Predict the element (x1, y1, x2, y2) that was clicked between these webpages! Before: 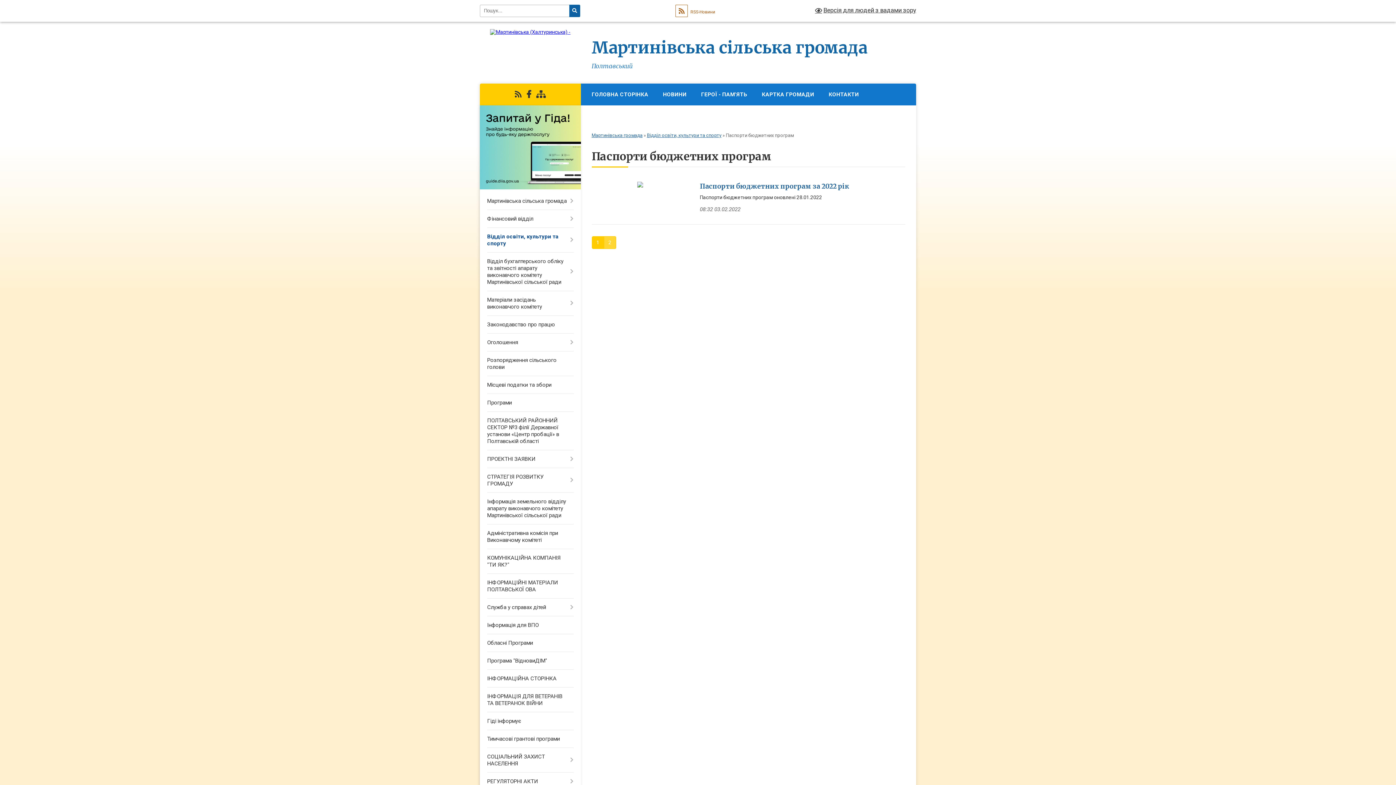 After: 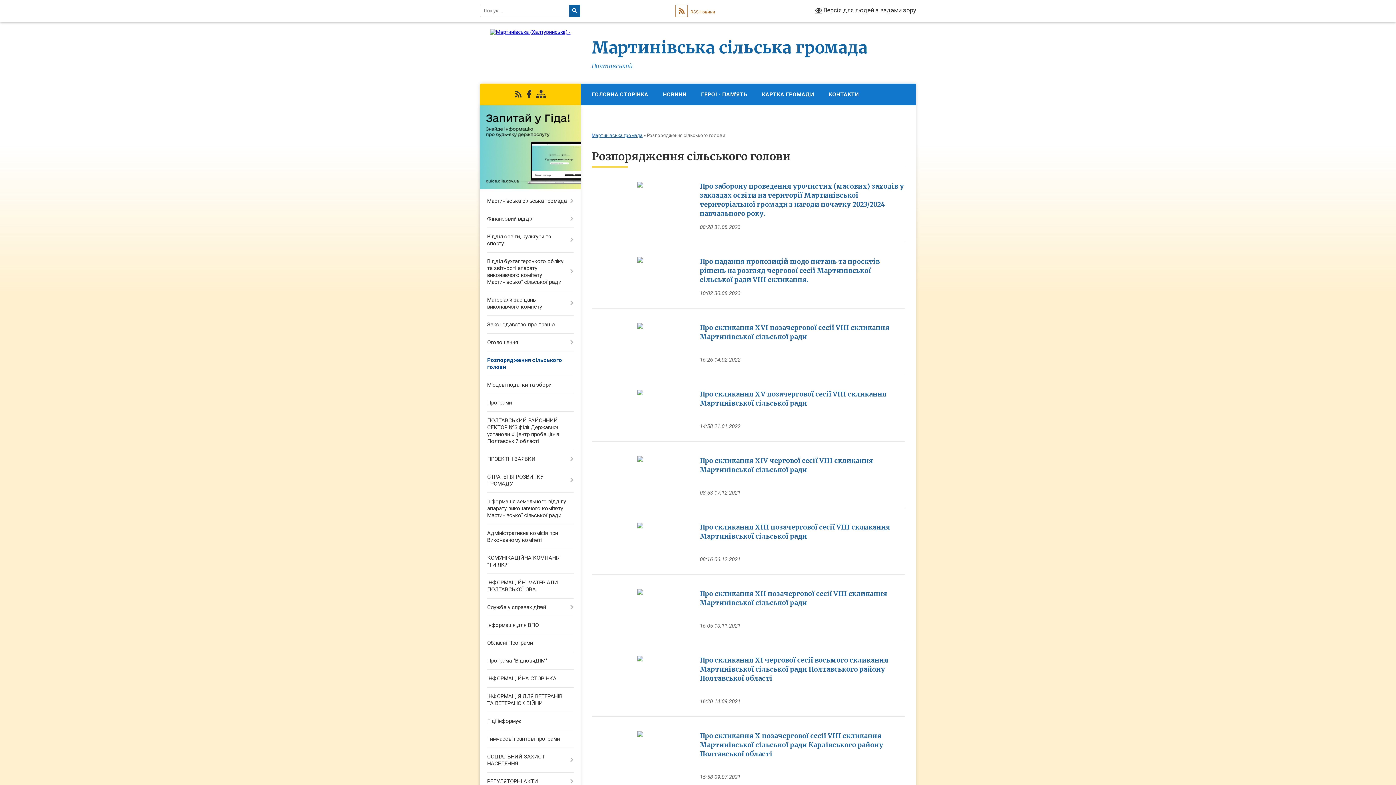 Action: label: Розпорядження сільського голови bbox: (480, 351, 580, 376)